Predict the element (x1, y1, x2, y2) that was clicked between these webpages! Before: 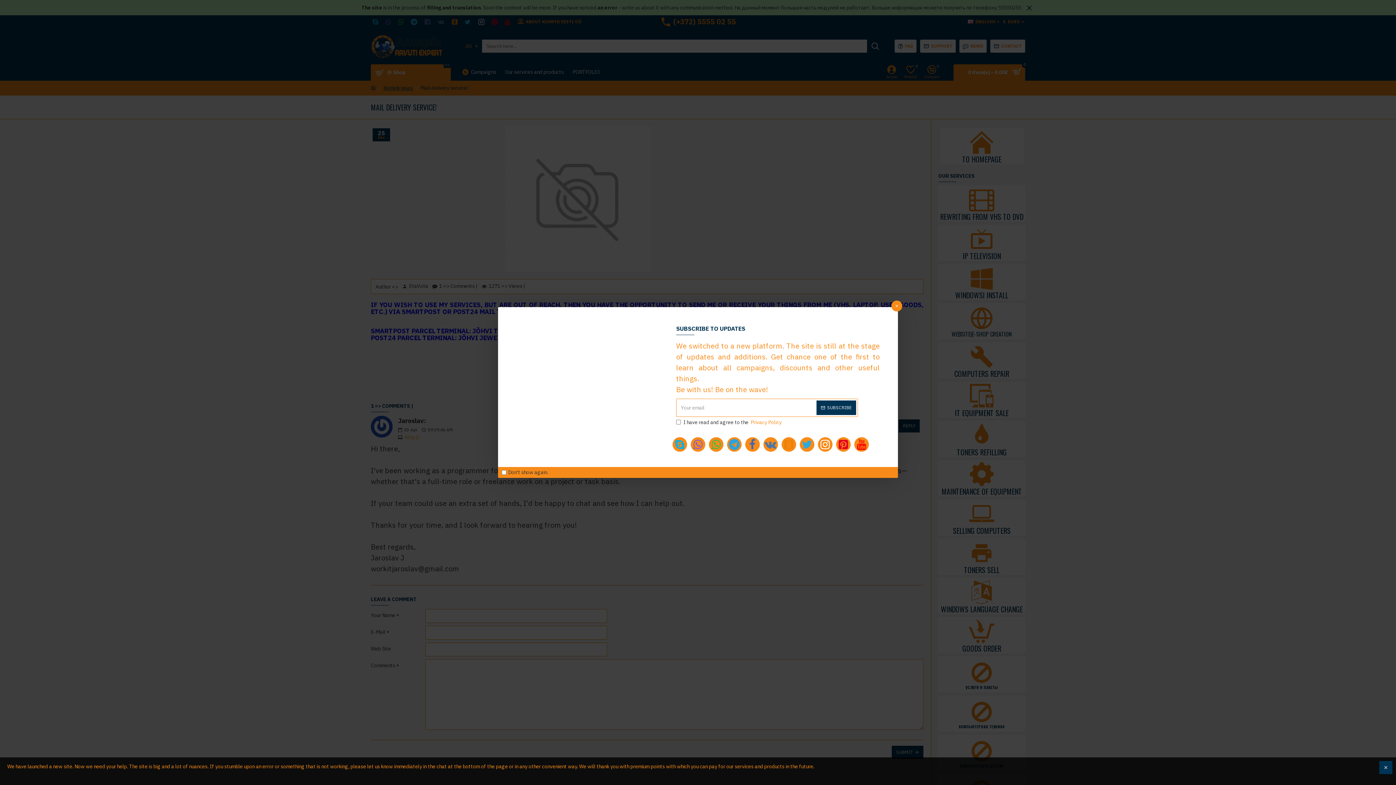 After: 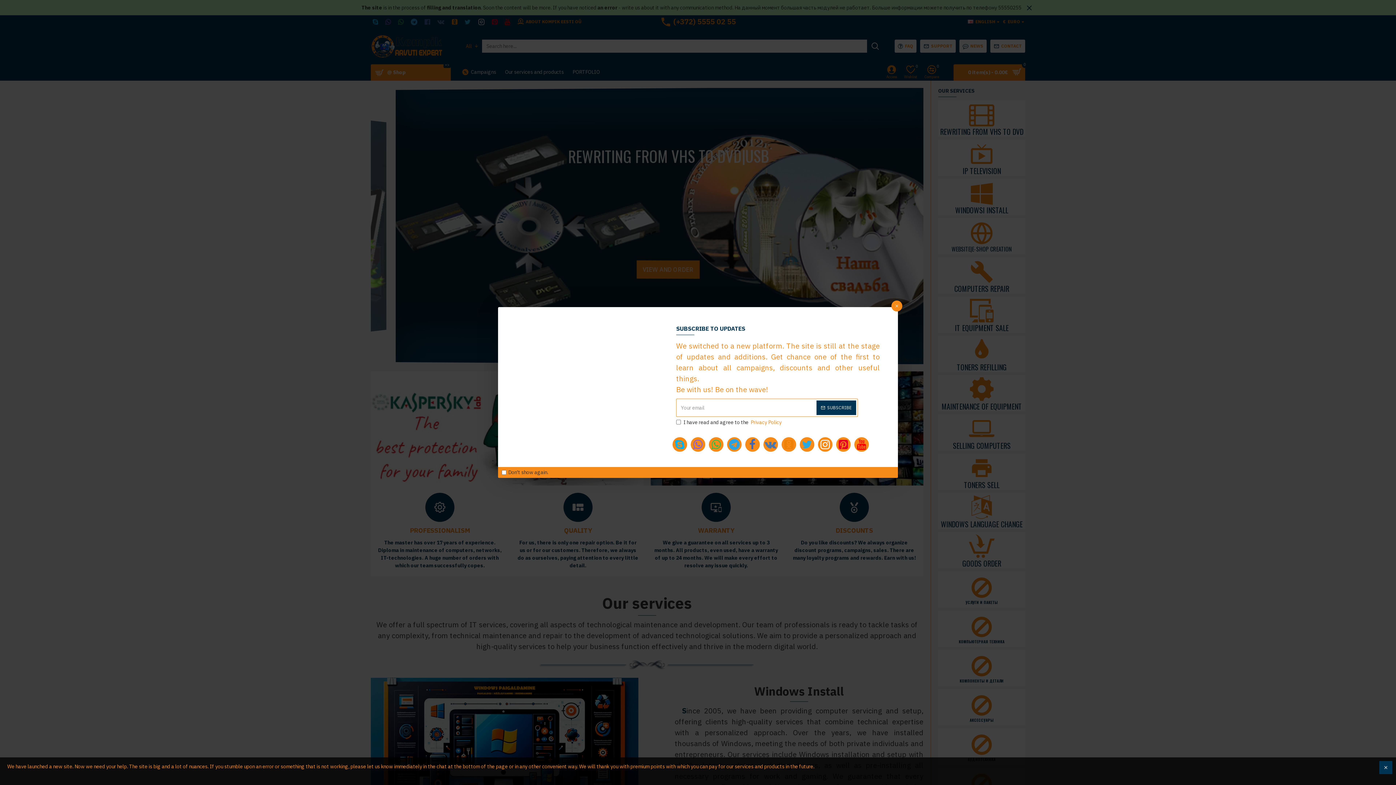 Action: bbox: (854, 437, 869, 452)